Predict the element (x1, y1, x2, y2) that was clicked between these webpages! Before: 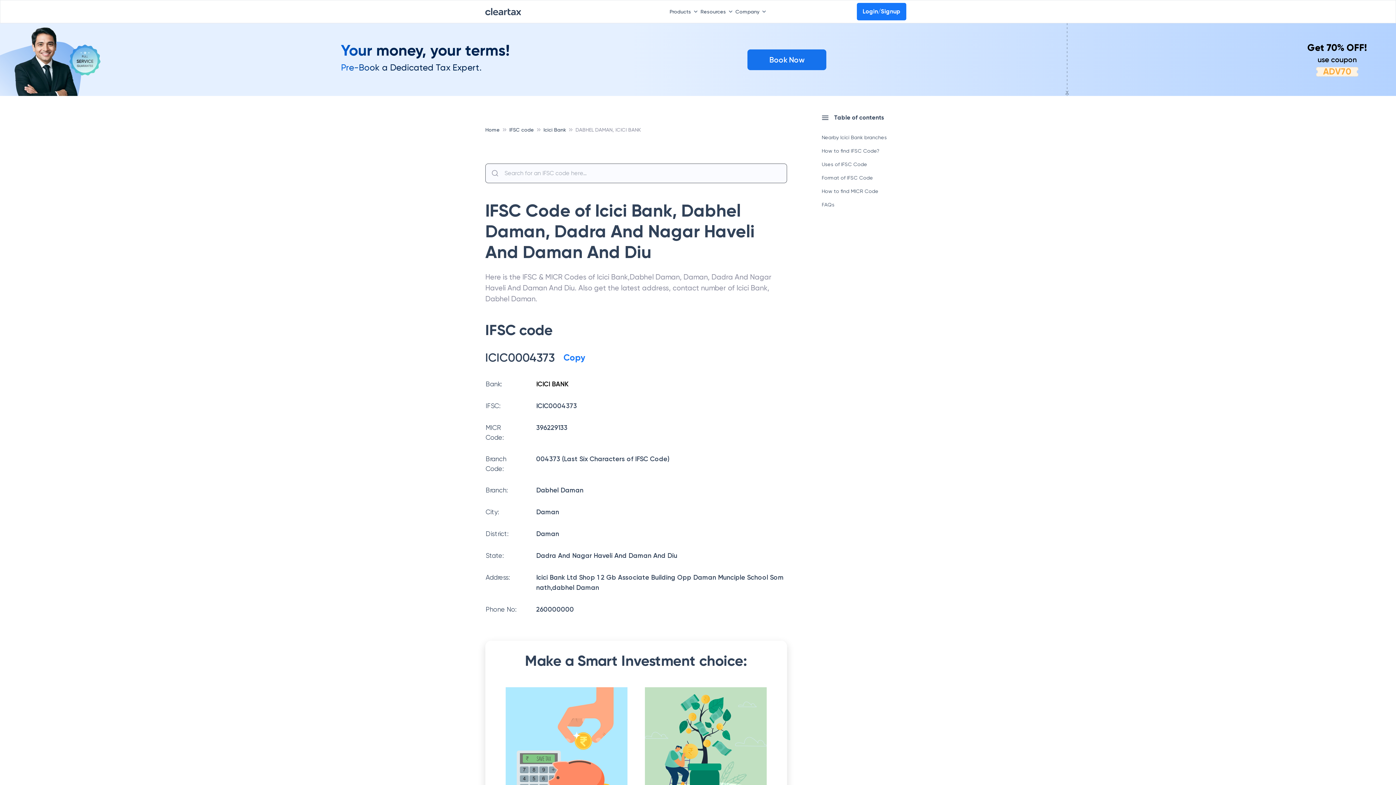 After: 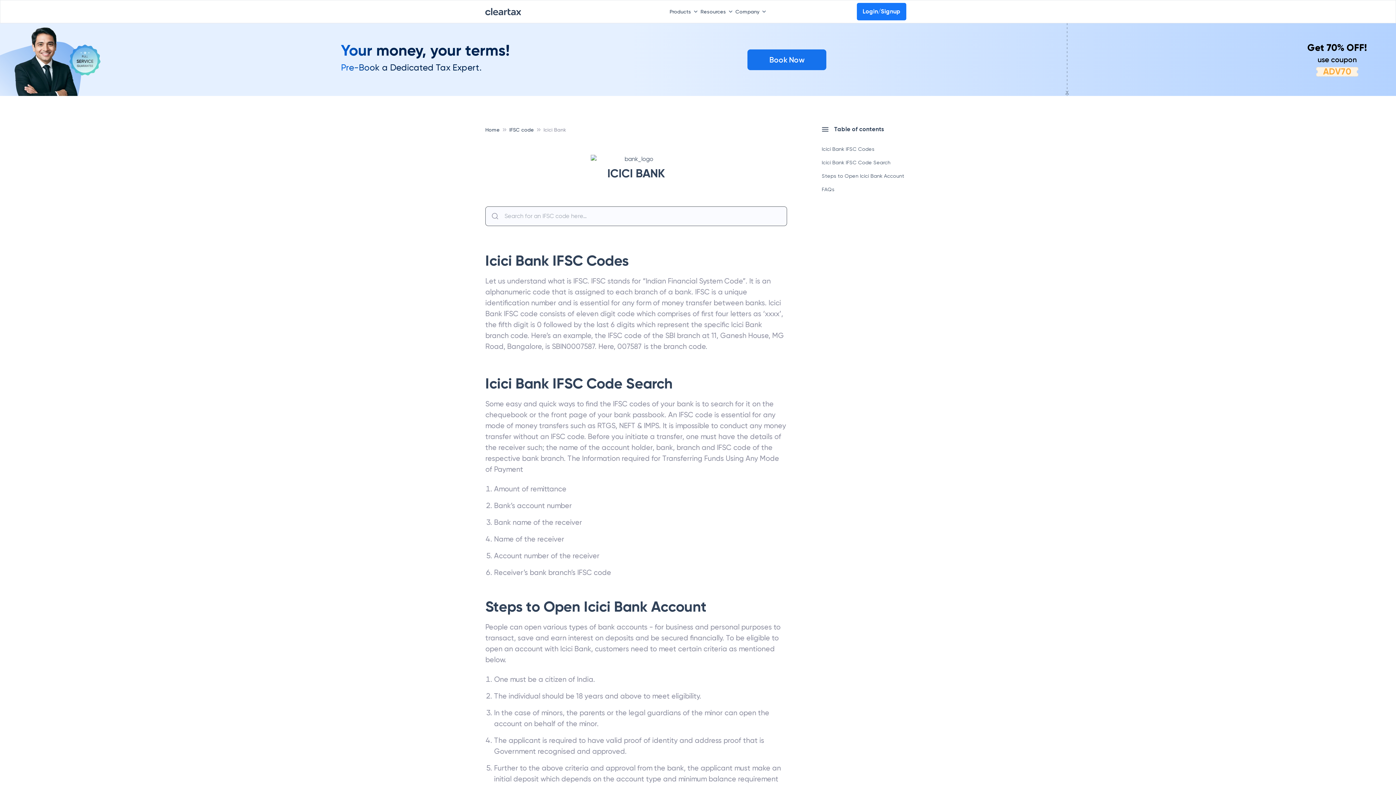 Action: label: Icici Bank bbox: (543, 126, 566, 132)